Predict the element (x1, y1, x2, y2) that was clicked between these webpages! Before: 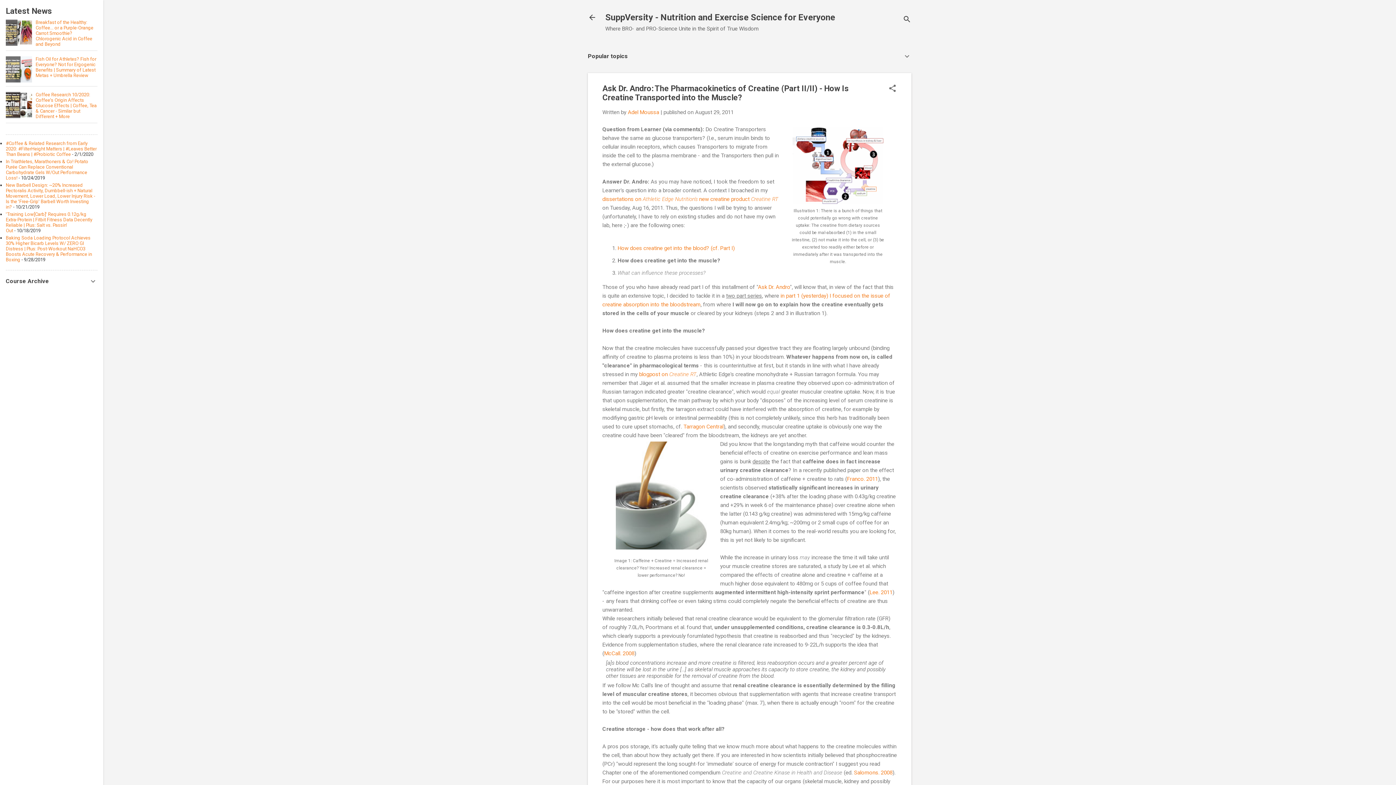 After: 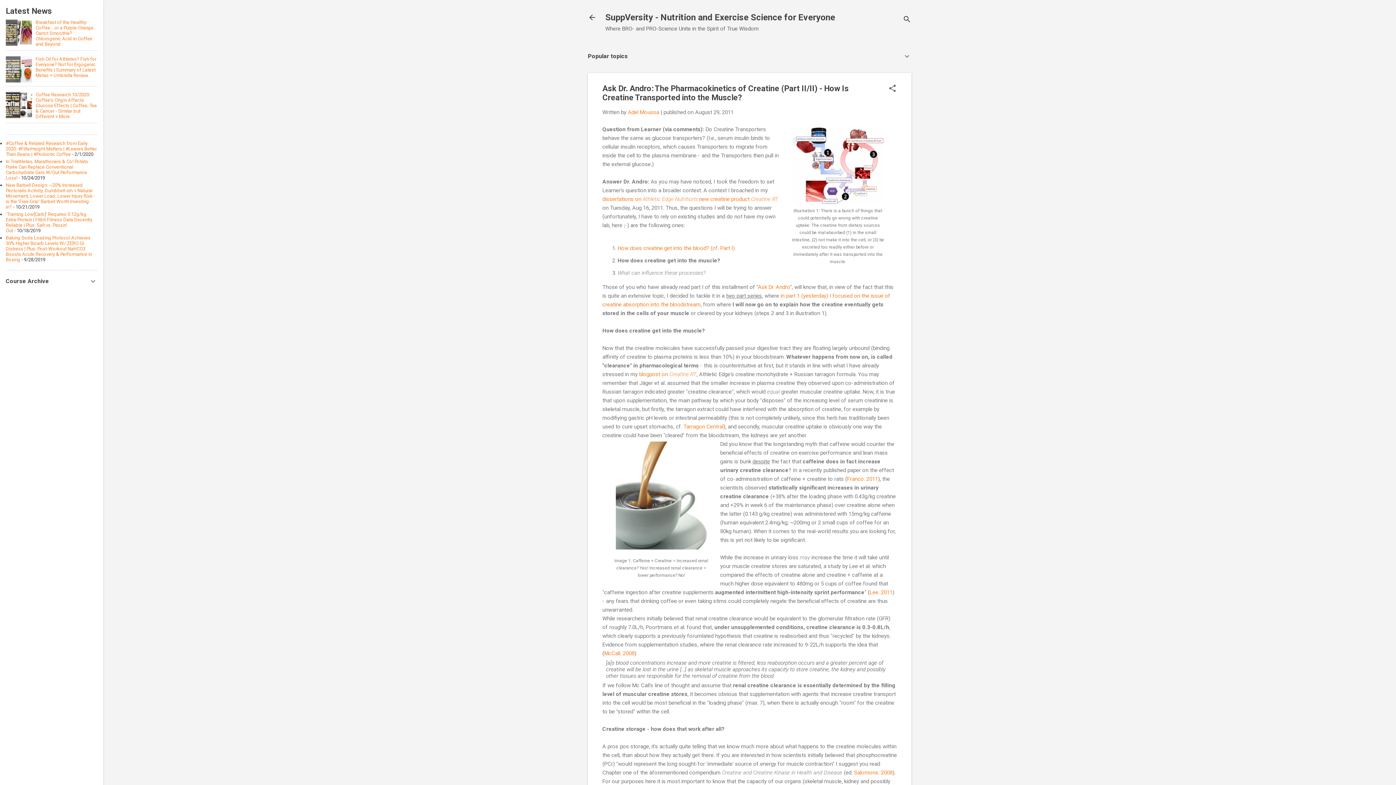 Action: bbox: (35, 92, 96, 119) label: Coffee Research 10/2020: Coffee's Origin Affects Glucose Effects | Coffee, Tea & Cancer - Similar but Different + More